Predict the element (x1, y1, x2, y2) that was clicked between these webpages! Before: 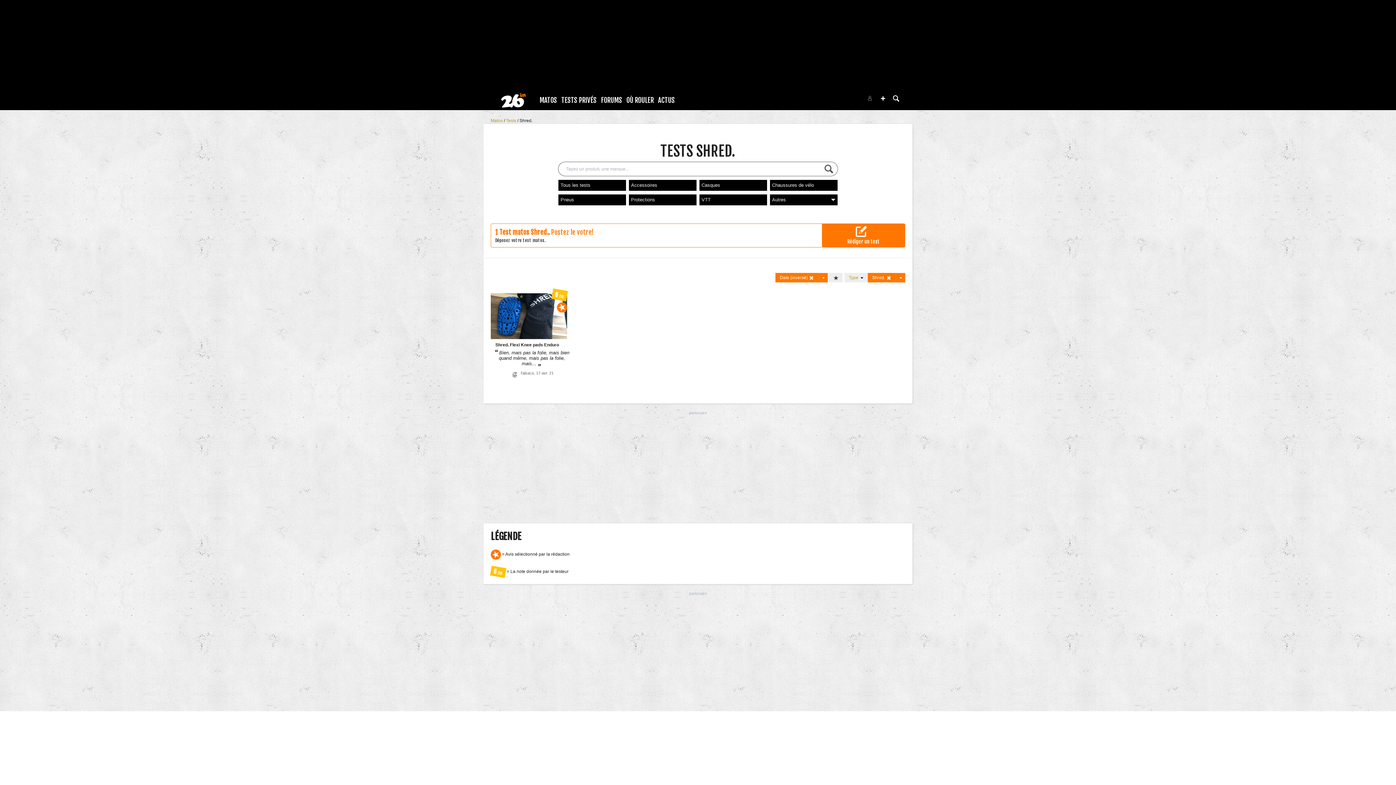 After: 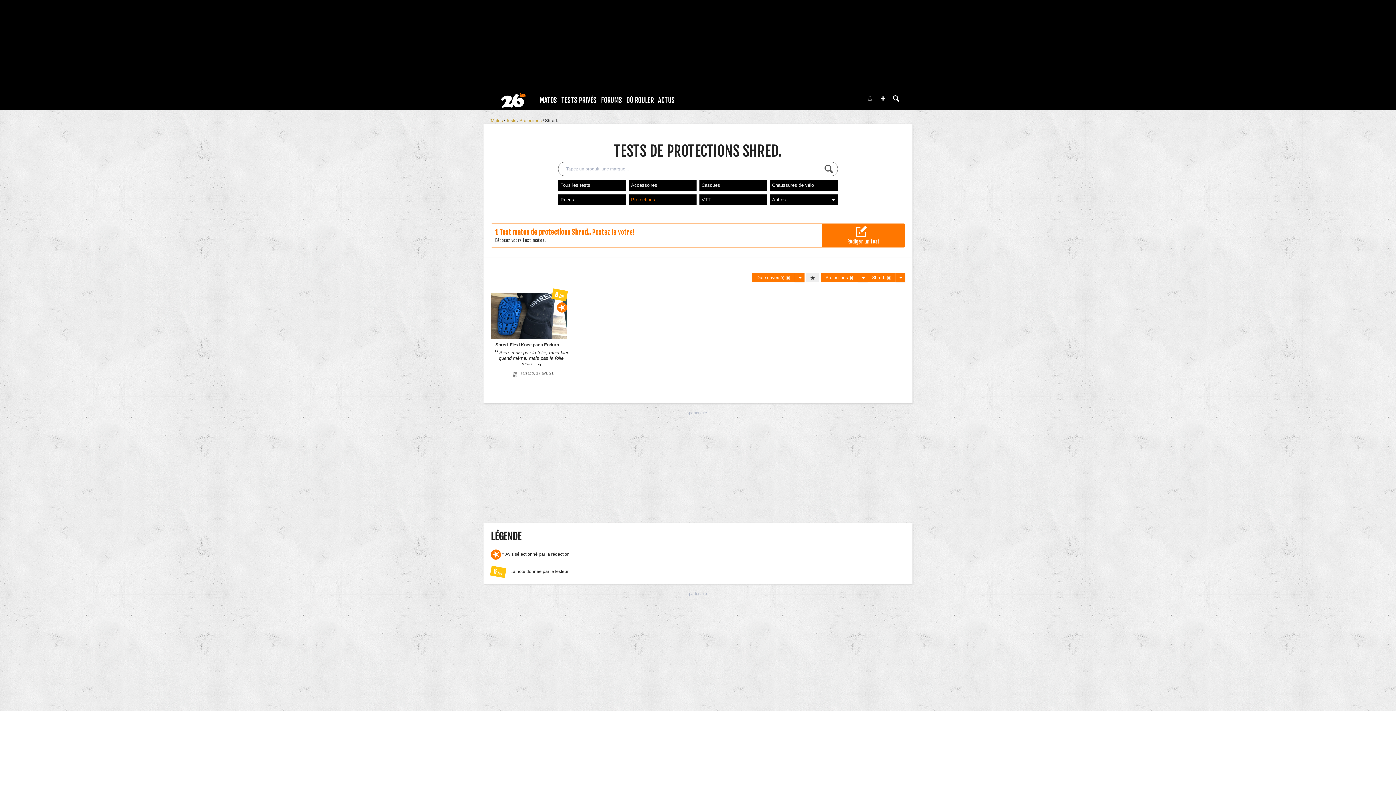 Action: label: Protections bbox: (629, 194, 696, 205)